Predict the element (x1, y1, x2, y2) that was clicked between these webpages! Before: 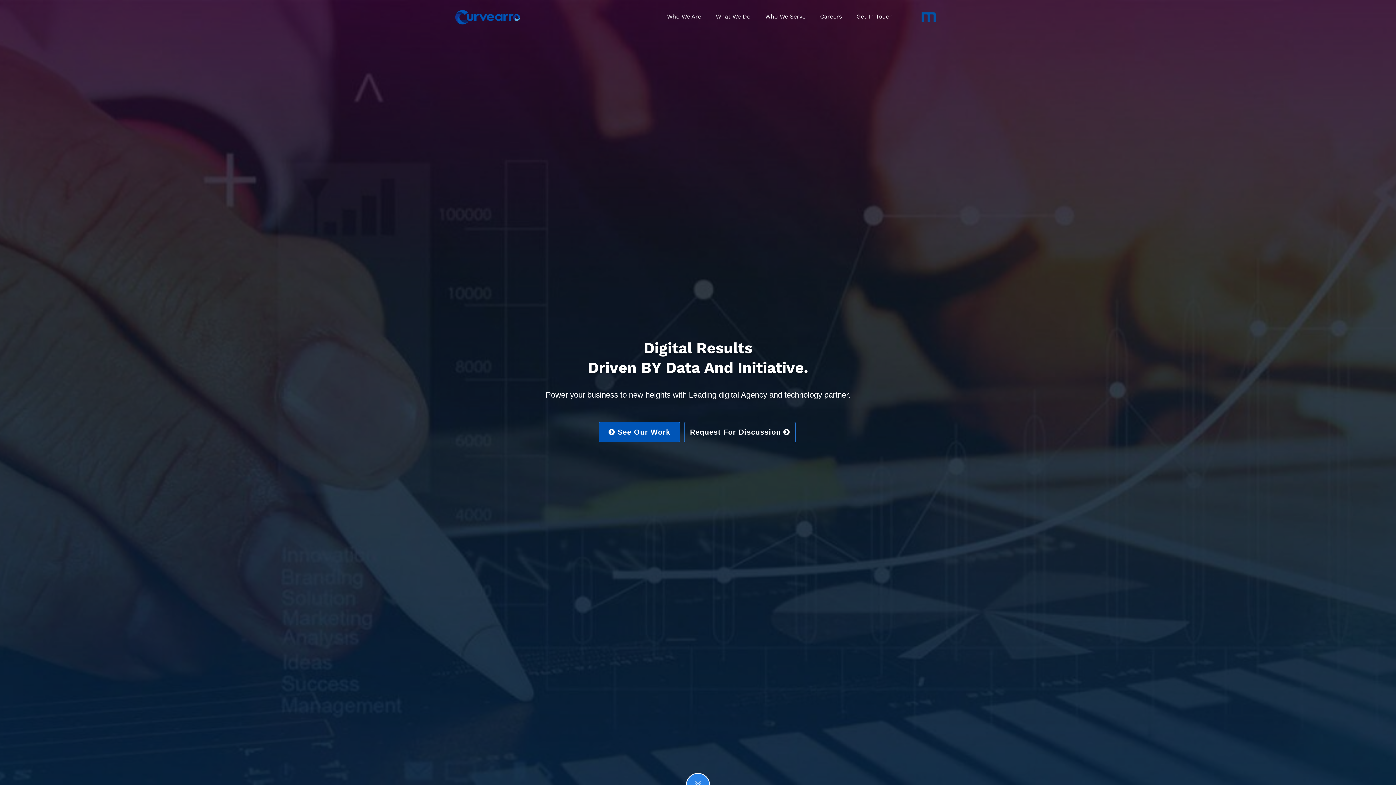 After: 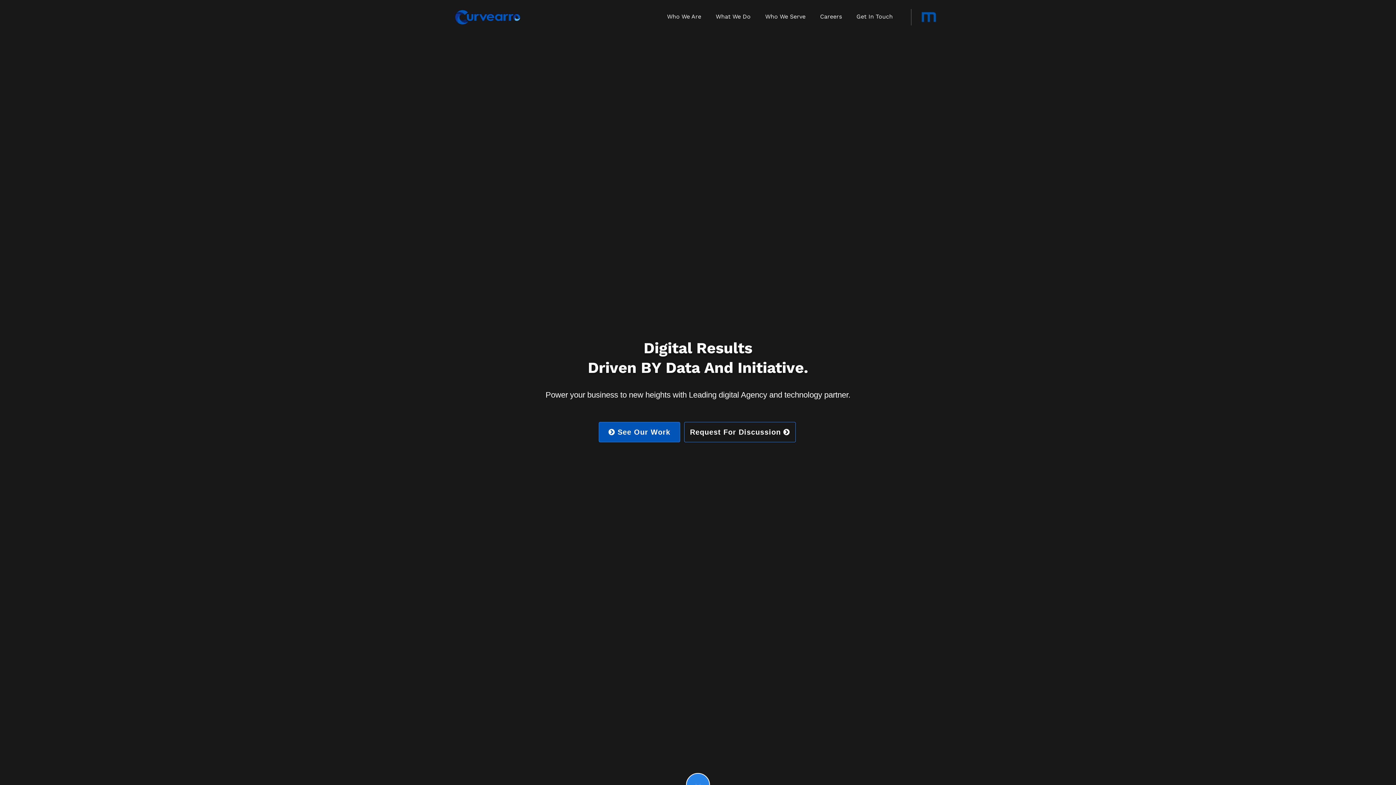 Action: bbox: (449, 4, 526, 29)